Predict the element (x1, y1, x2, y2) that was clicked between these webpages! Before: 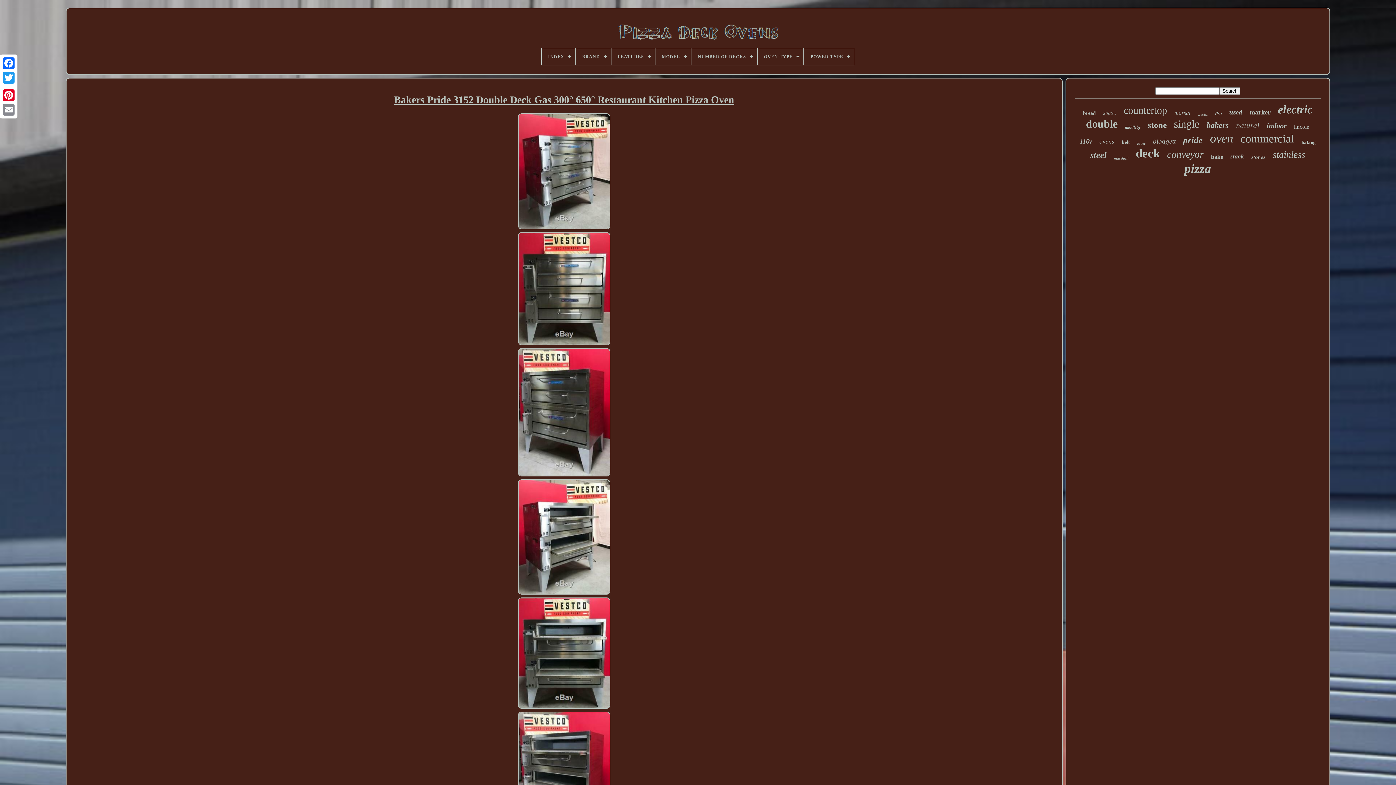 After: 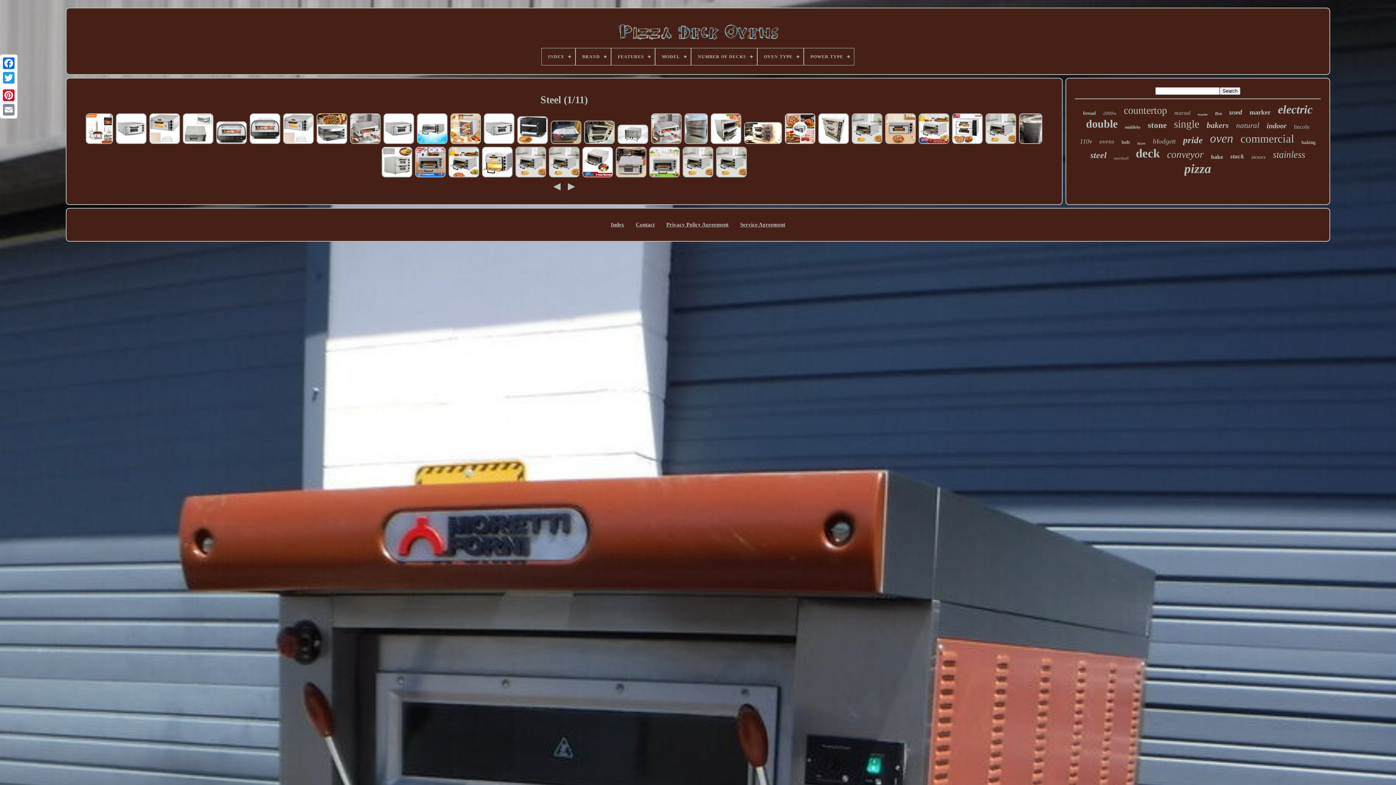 Action: label: steel bbox: (1090, 150, 1107, 160)